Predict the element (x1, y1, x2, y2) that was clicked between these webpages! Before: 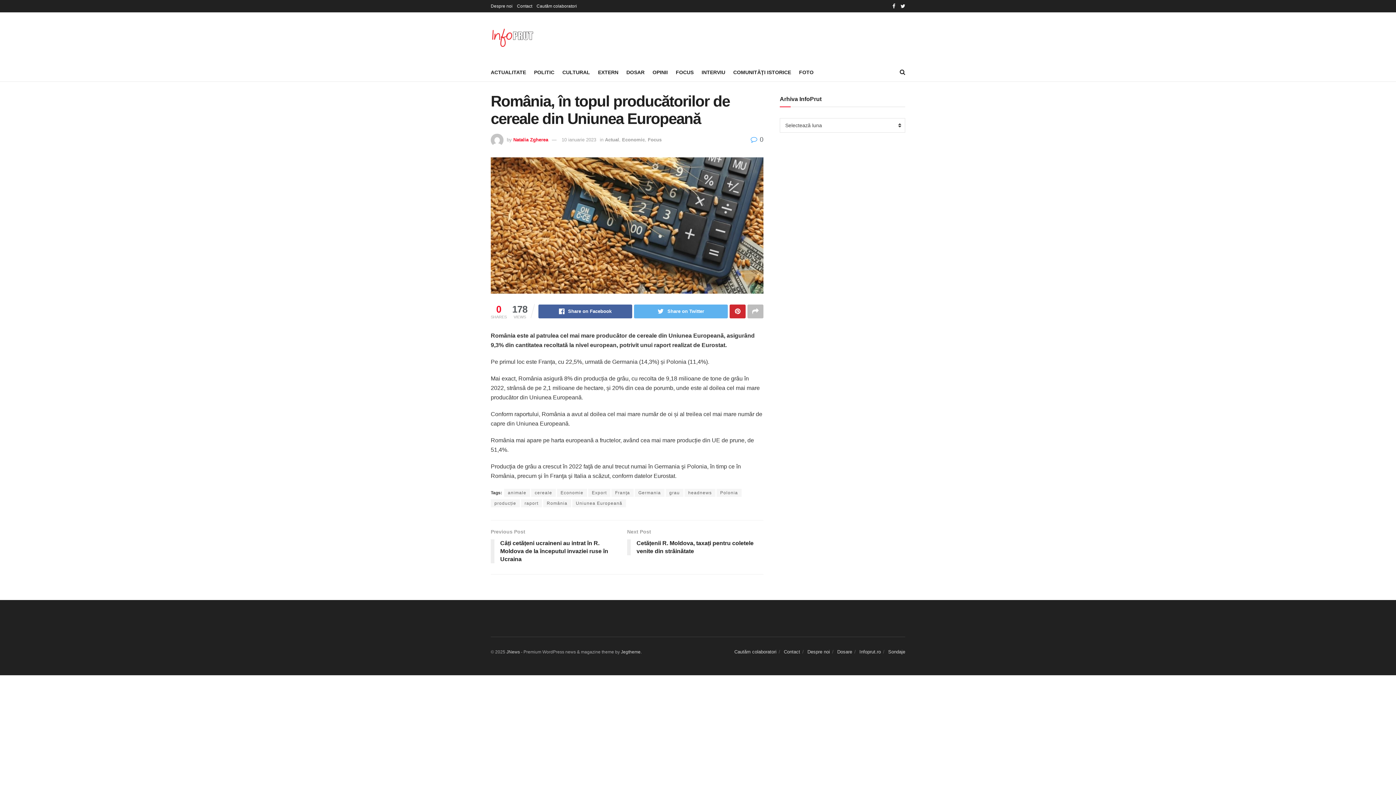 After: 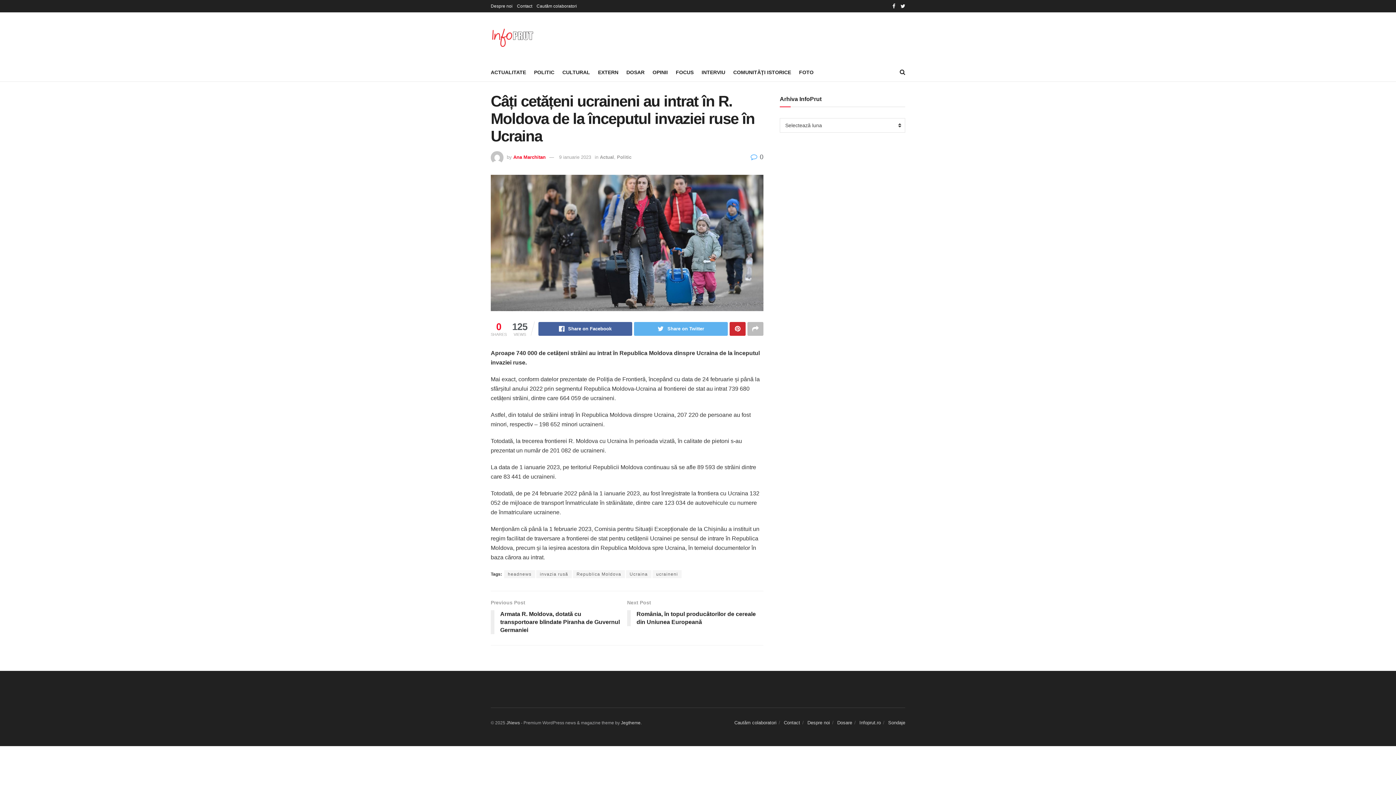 Action: bbox: (490, 527, 627, 567) label: Previous Post
Câți cetățeni ucraineni au intrat în R. Moldova de la începutul invaziei ruse în Ucraina